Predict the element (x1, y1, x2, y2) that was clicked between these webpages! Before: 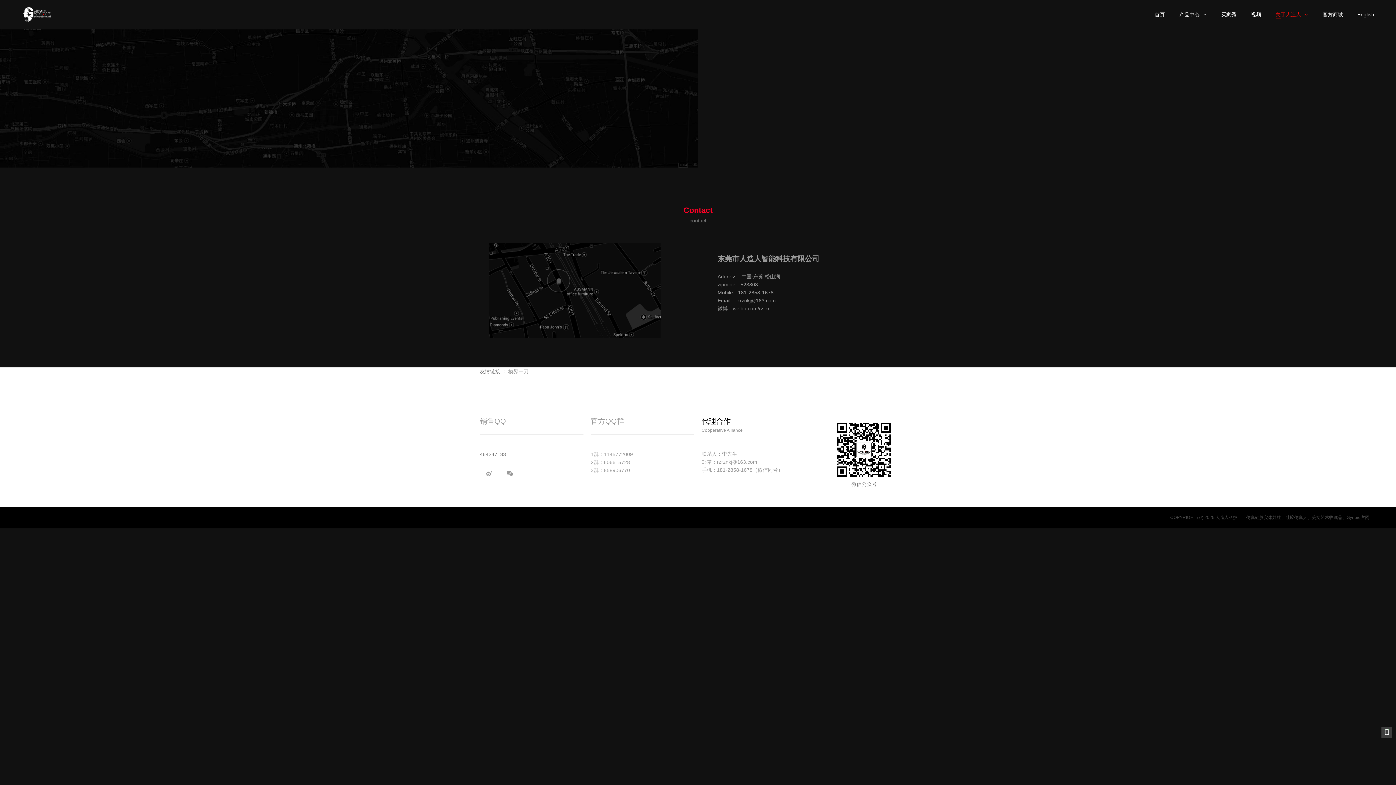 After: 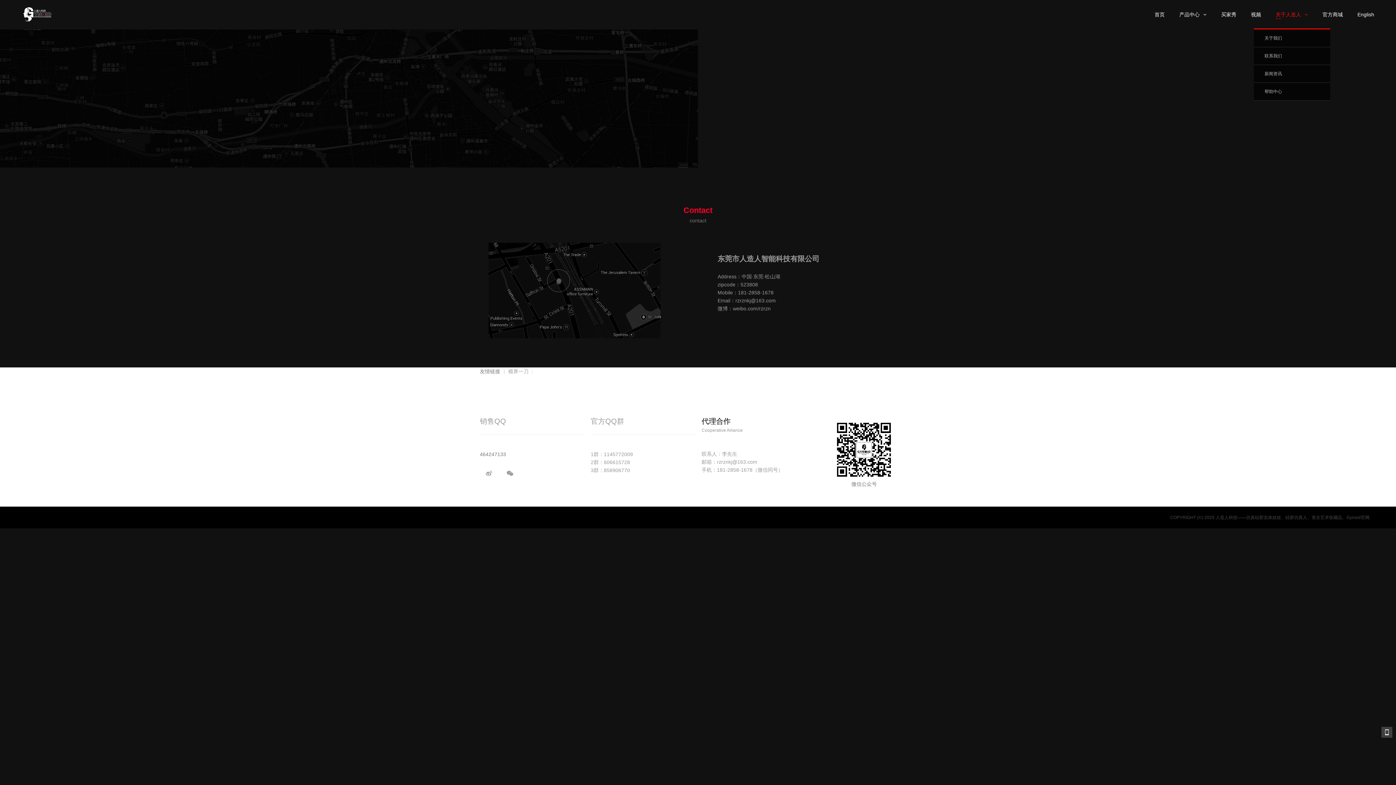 Action: label: 关于人造人 bbox: (1276, 7, 1308, 18)